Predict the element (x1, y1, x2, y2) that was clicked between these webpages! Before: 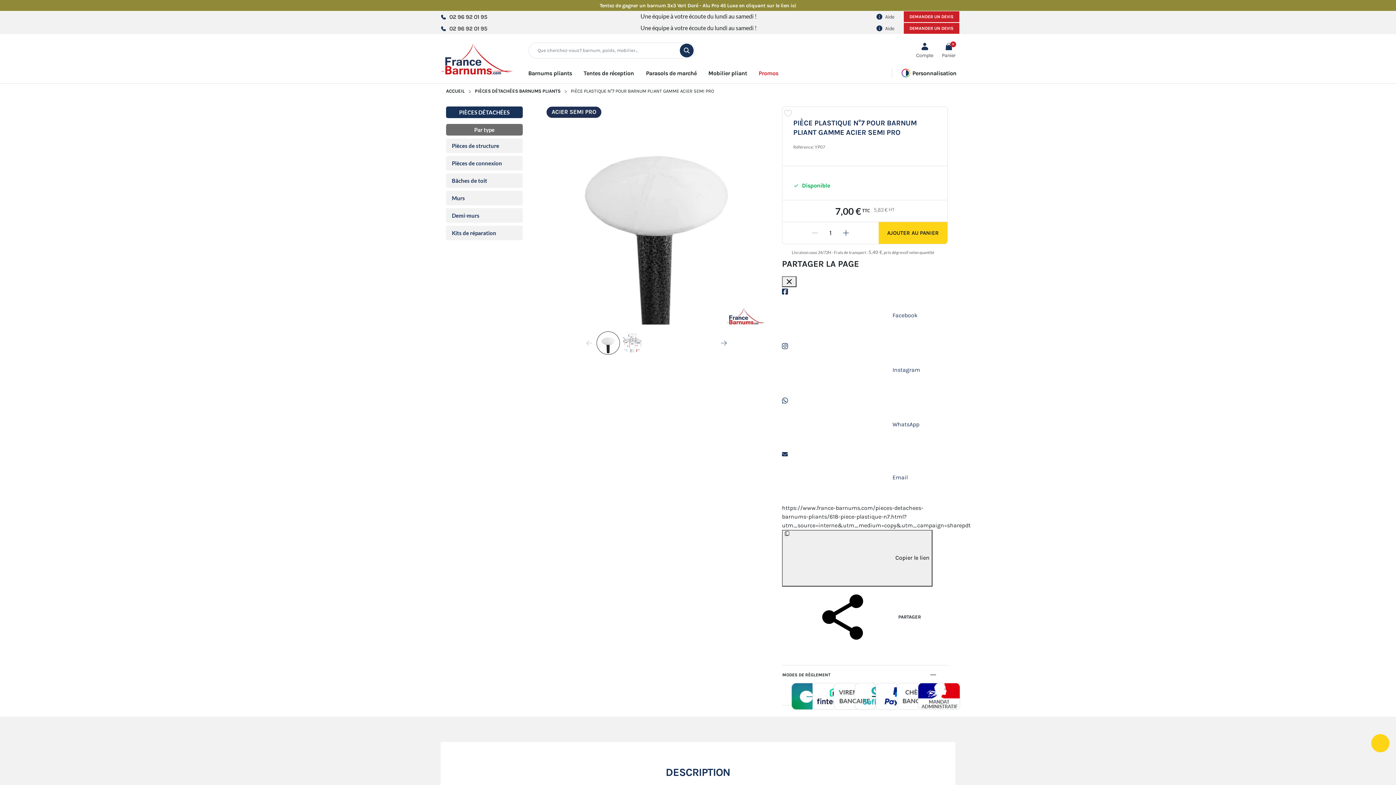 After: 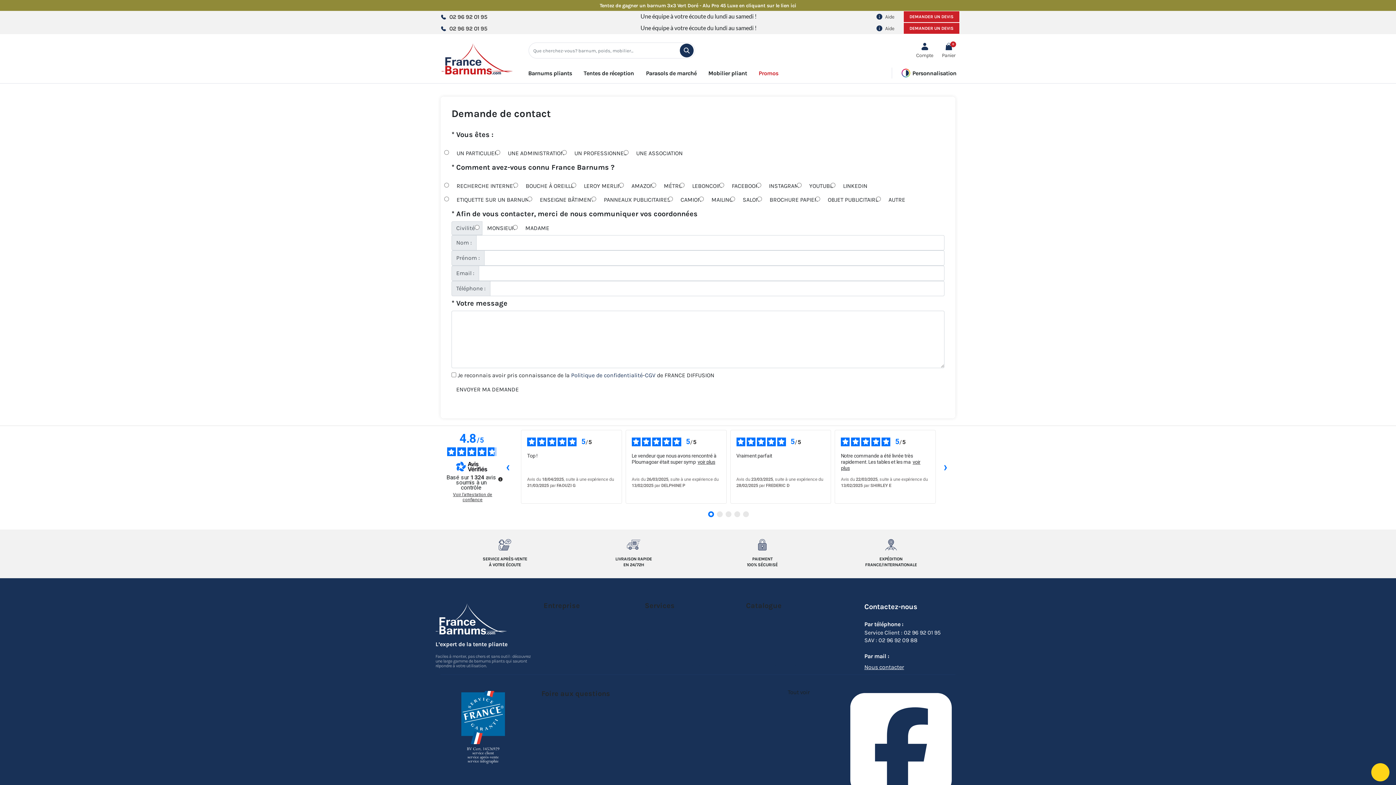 Action: label: Une équipe à votre écoute du lundi au samedi ! bbox: (572, 24, 824, 32)